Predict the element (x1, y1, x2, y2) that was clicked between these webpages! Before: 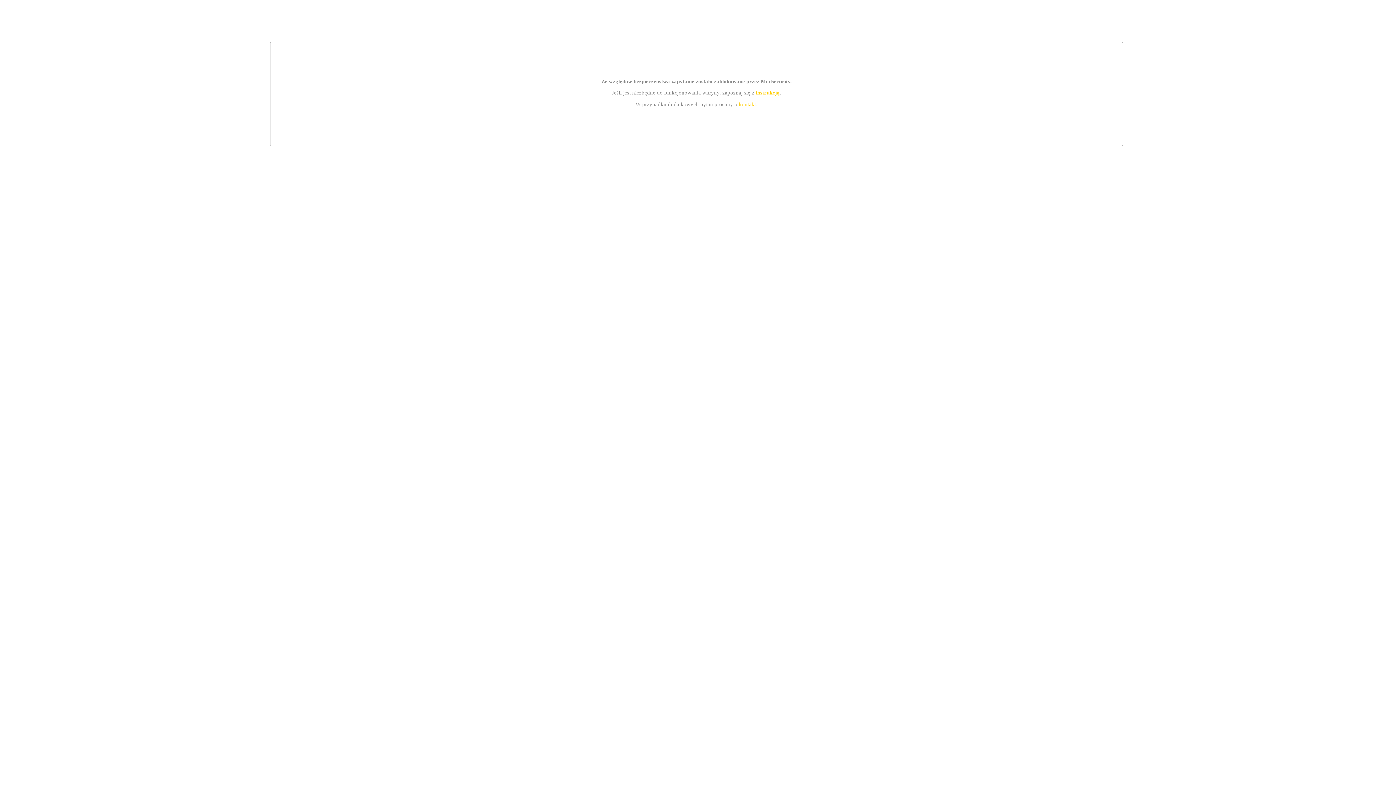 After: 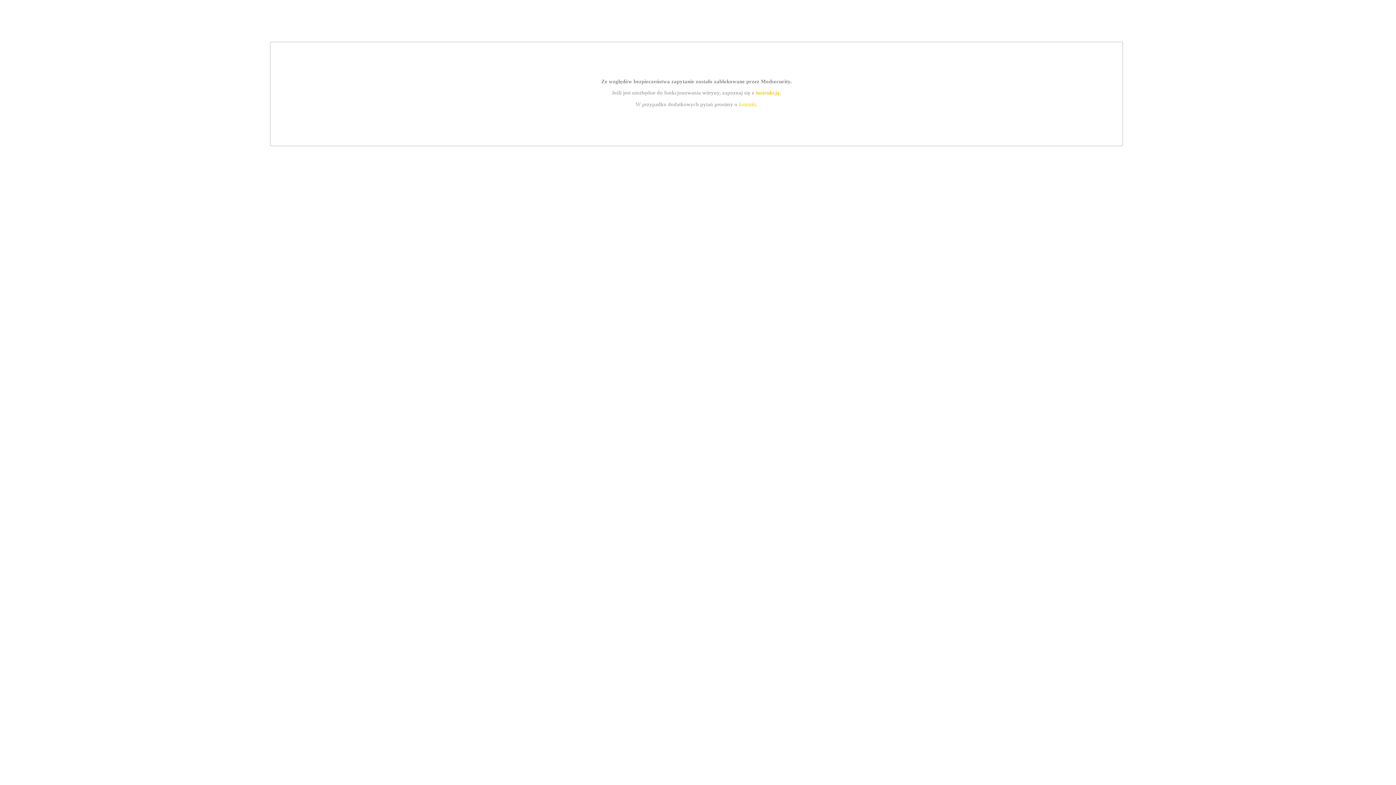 Action: label: kontakt bbox: (739, 101, 756, 107)